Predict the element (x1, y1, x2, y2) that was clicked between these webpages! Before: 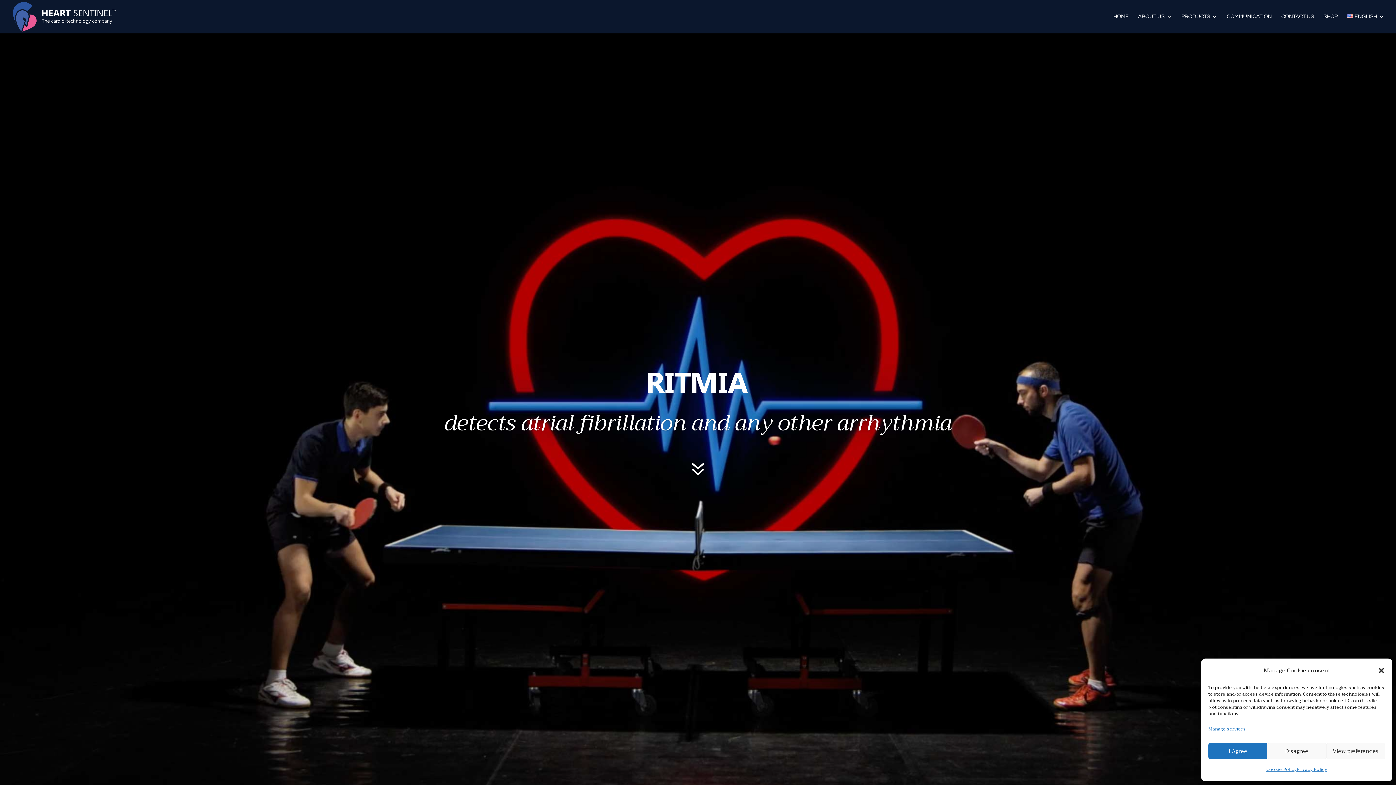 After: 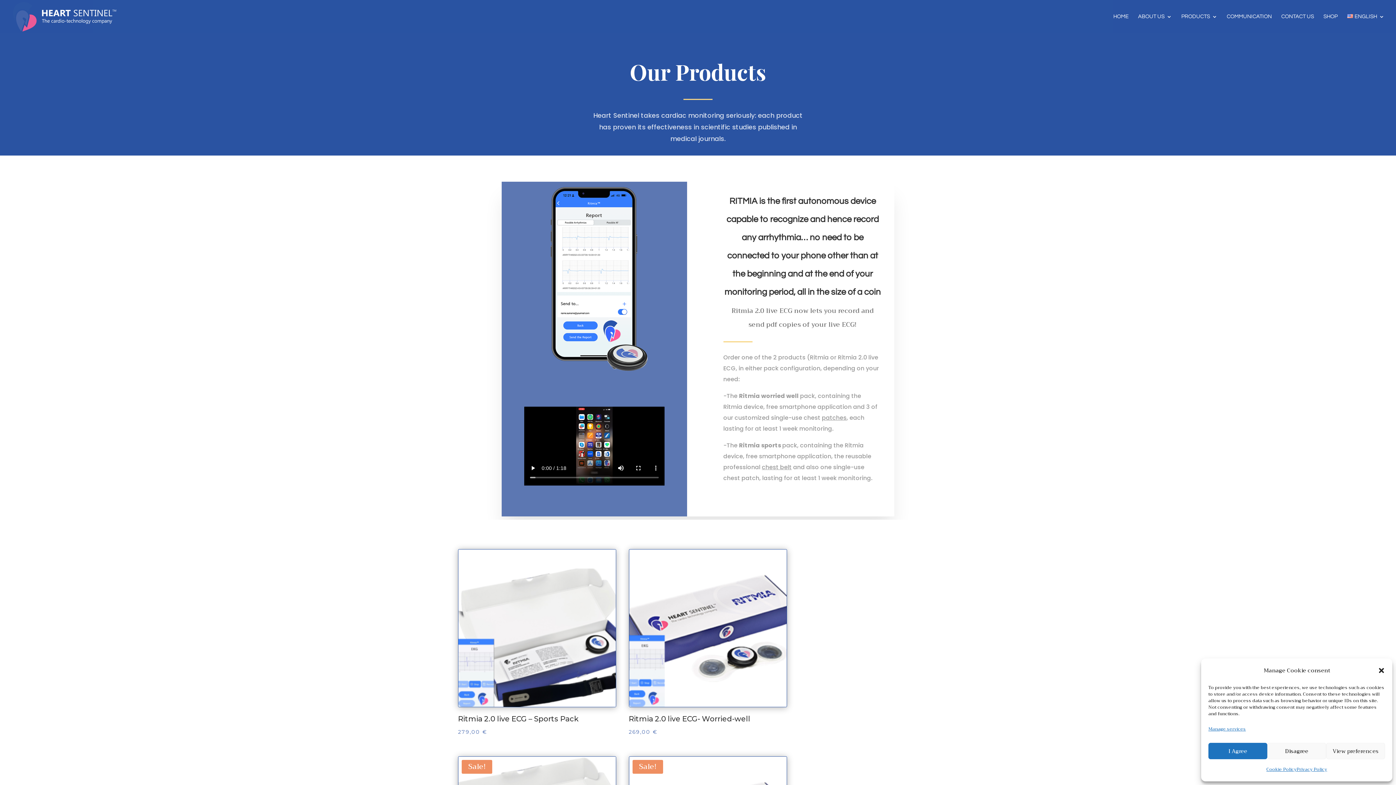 Action: label: SHOP bbox: (1323, 14, 1338, 33)